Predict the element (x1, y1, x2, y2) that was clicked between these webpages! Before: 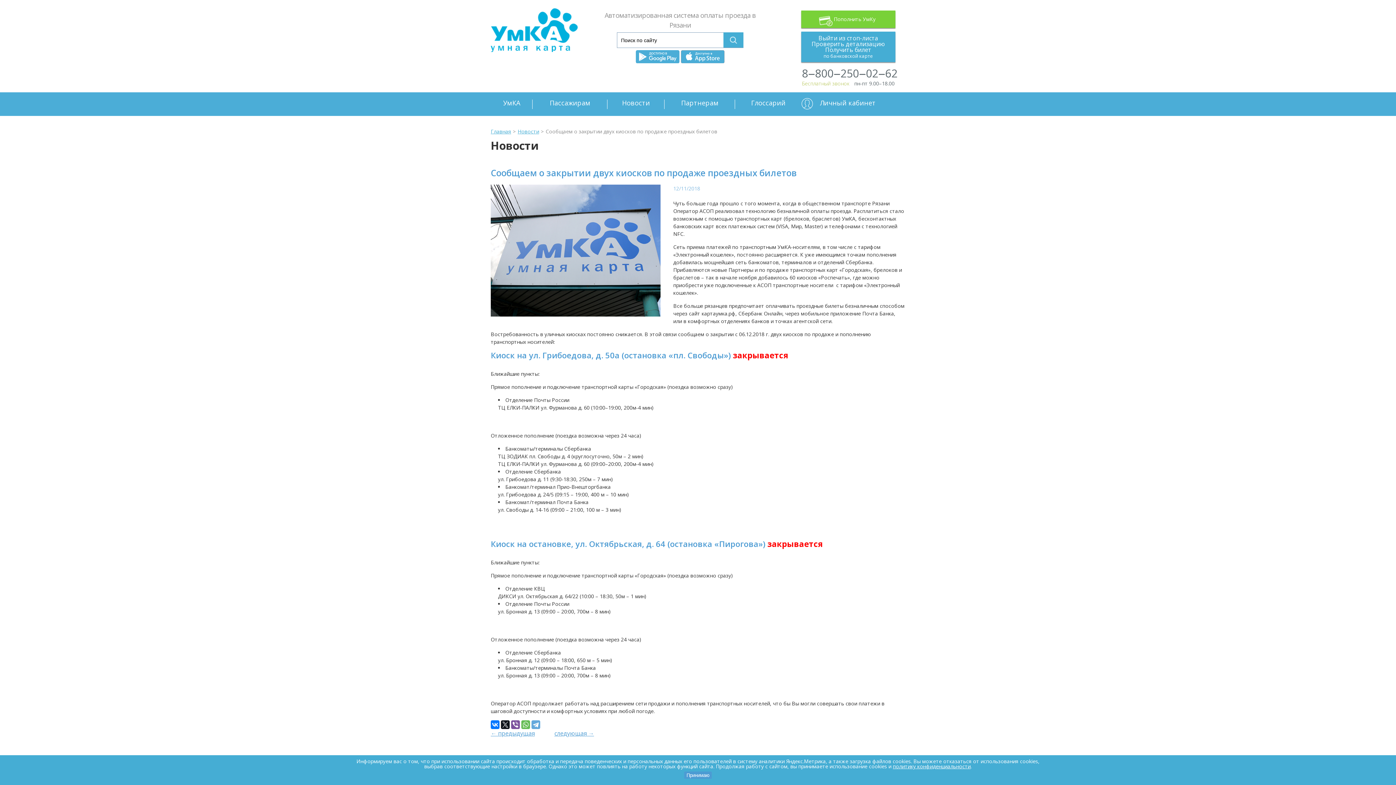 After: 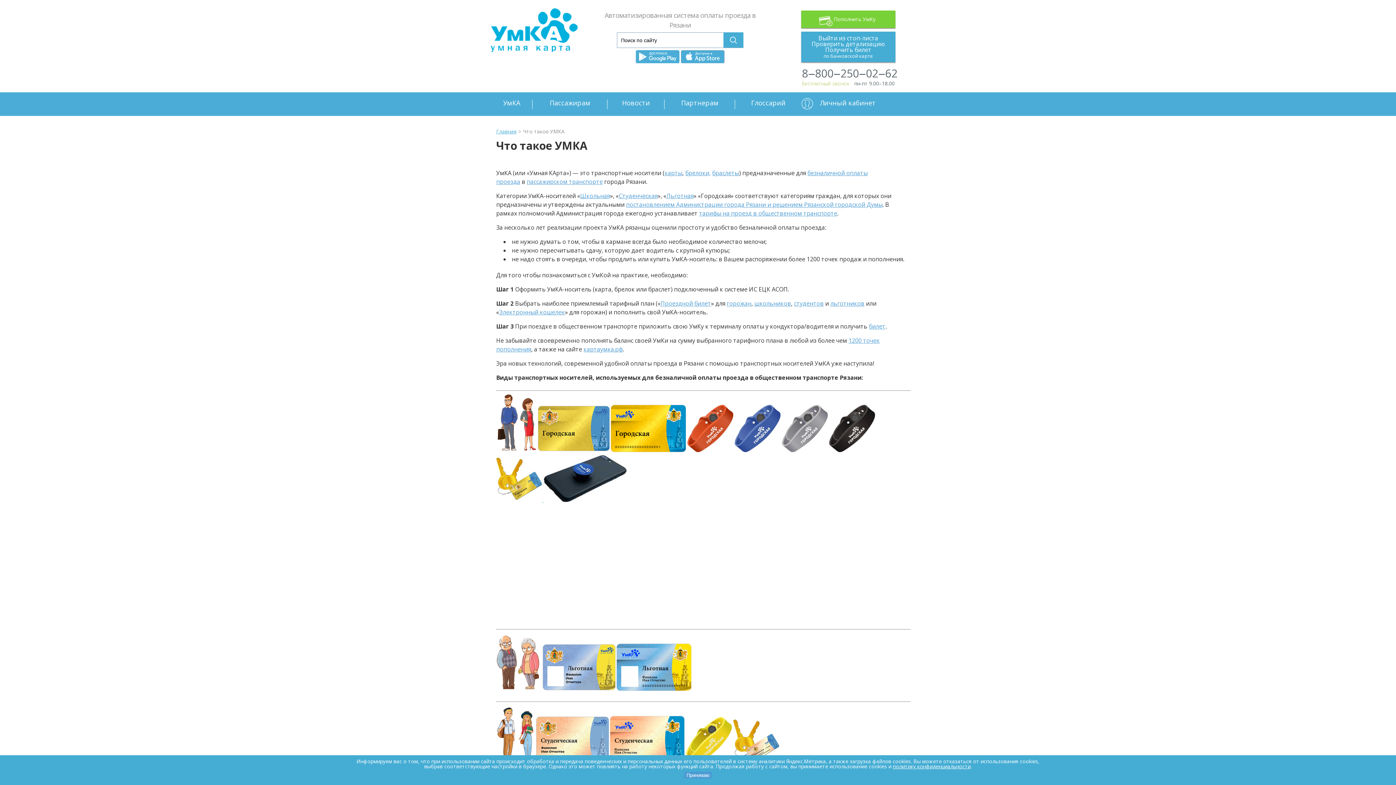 Action: label: УмКА bbox: (490, 92, 532, 116)